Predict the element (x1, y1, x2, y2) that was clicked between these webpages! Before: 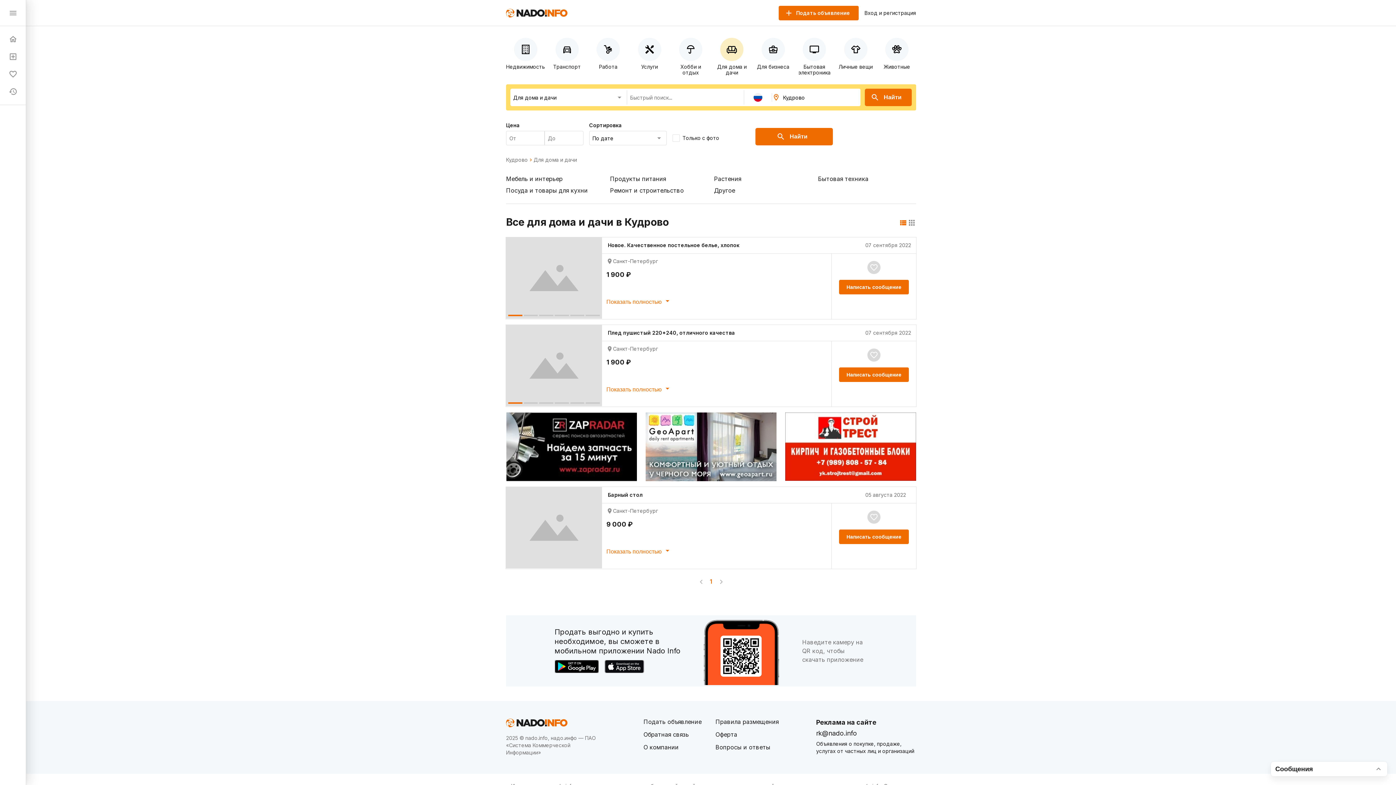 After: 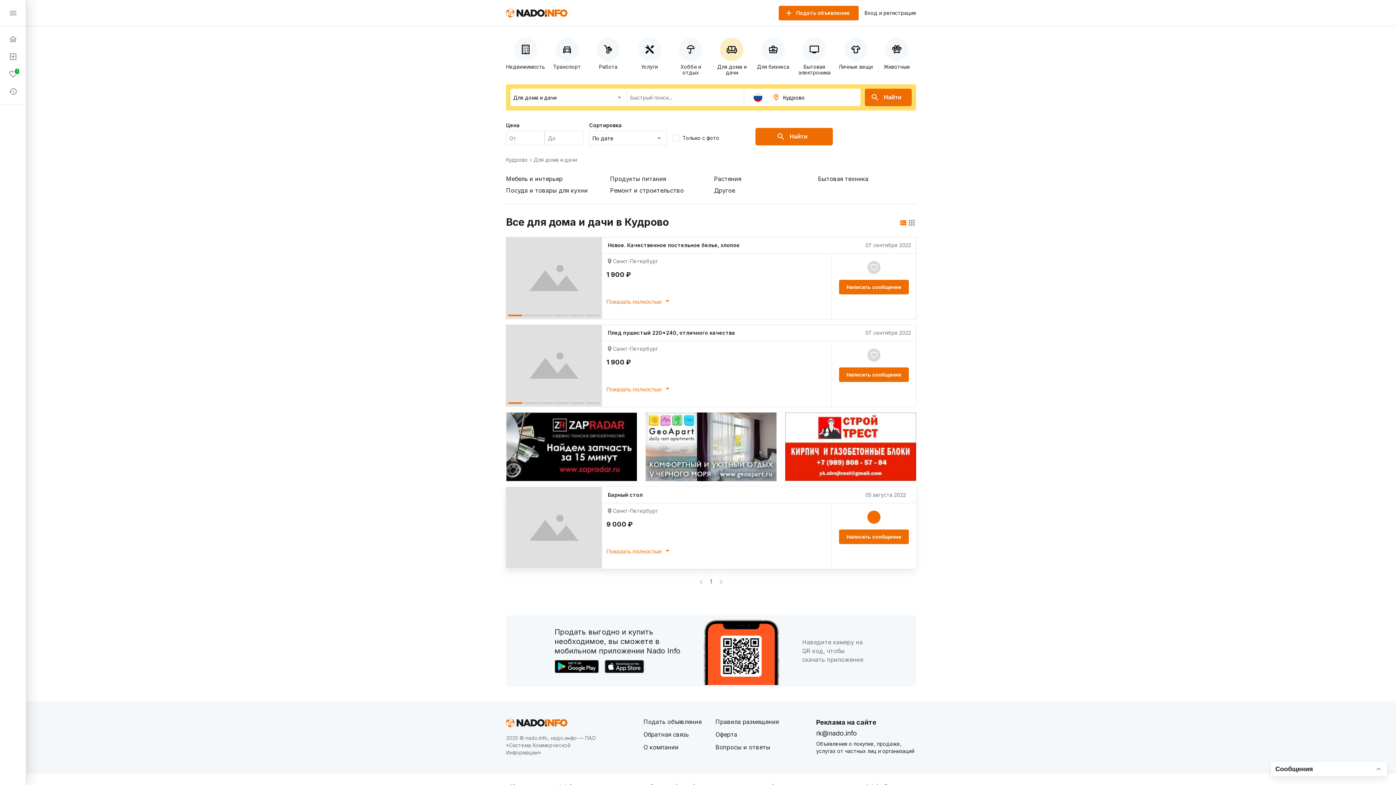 Action: bbox: (867, 510, 880, 523)